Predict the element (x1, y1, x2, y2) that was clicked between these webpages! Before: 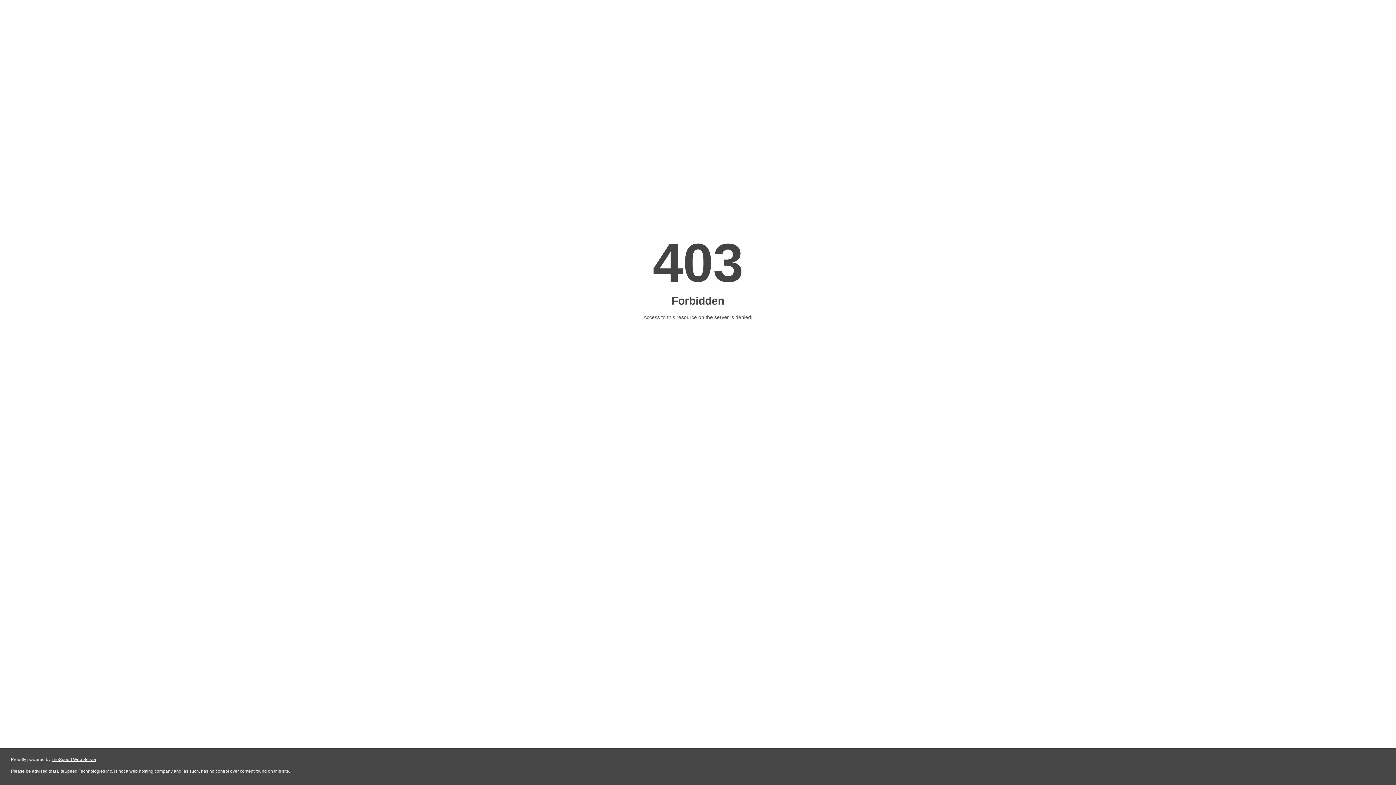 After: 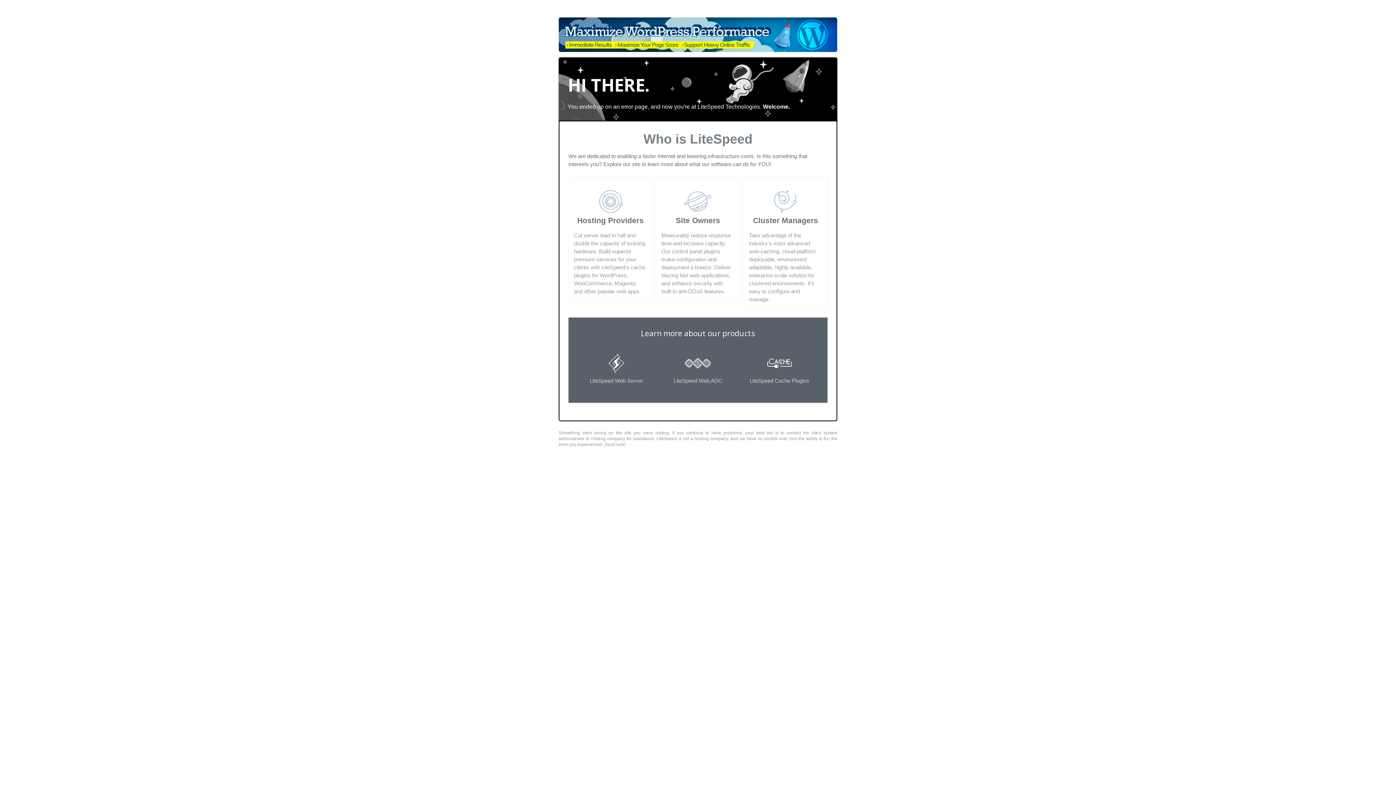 Action: bbox: (51, 757, 96, 762) label: LiteSpeed Web Server